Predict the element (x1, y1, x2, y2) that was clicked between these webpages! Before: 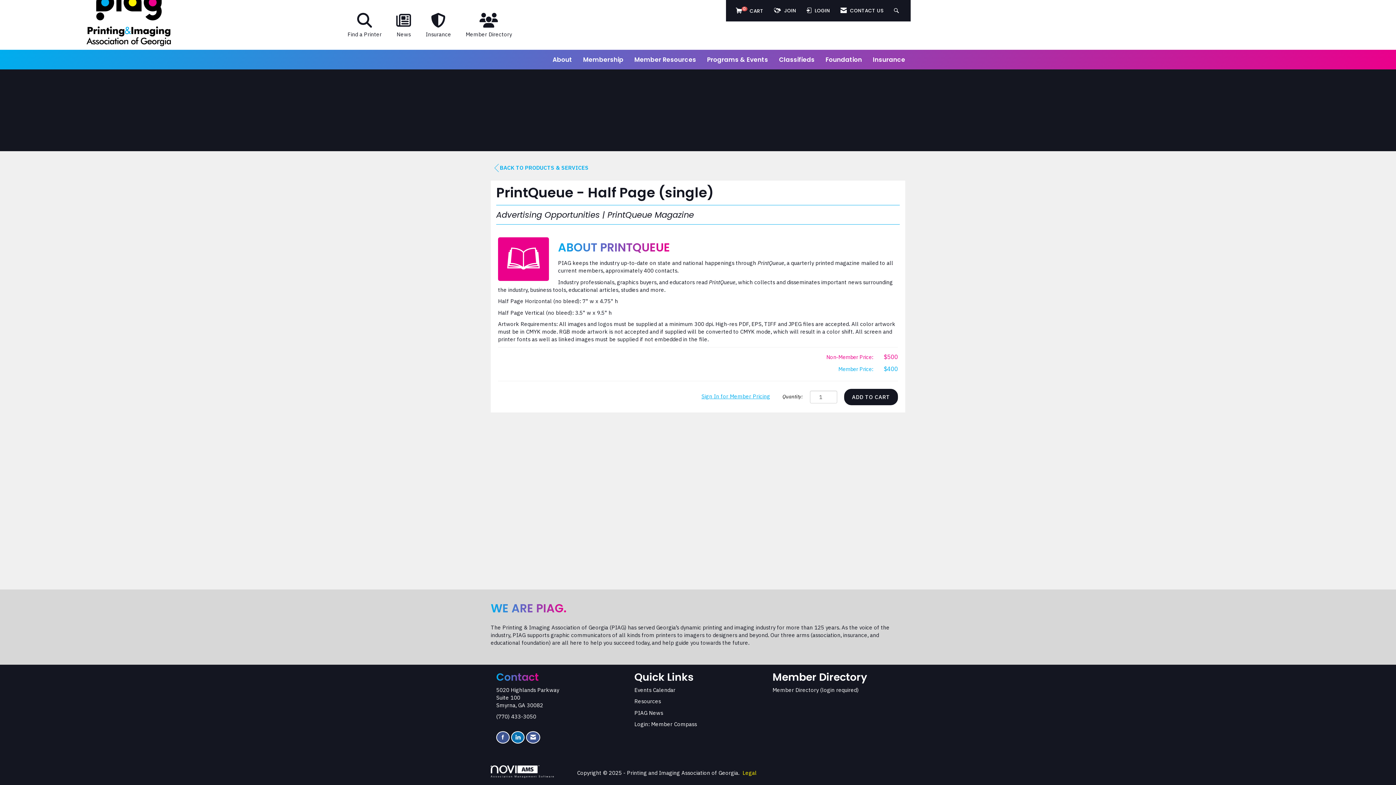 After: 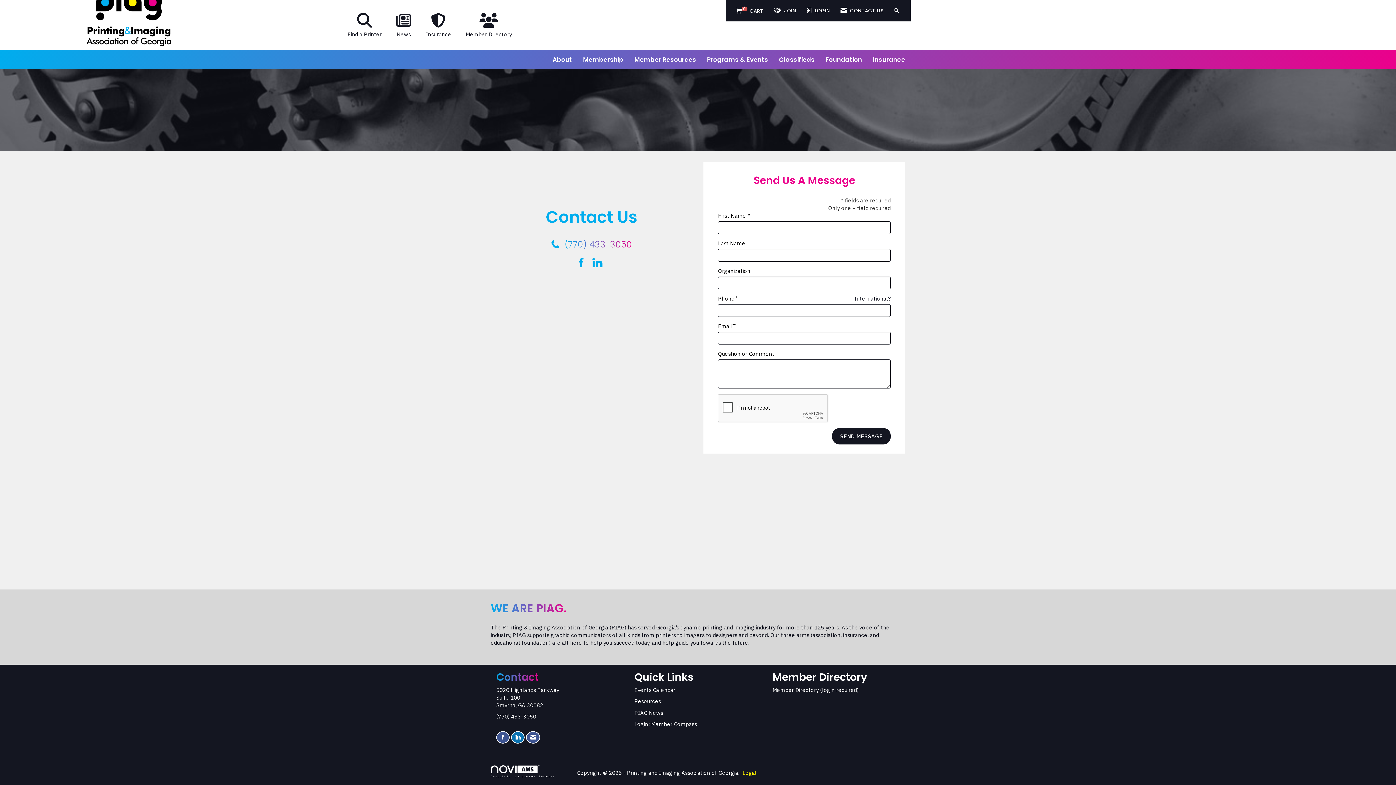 Action: label:  CONTACT US bbox: (838, 3, 886, 17)